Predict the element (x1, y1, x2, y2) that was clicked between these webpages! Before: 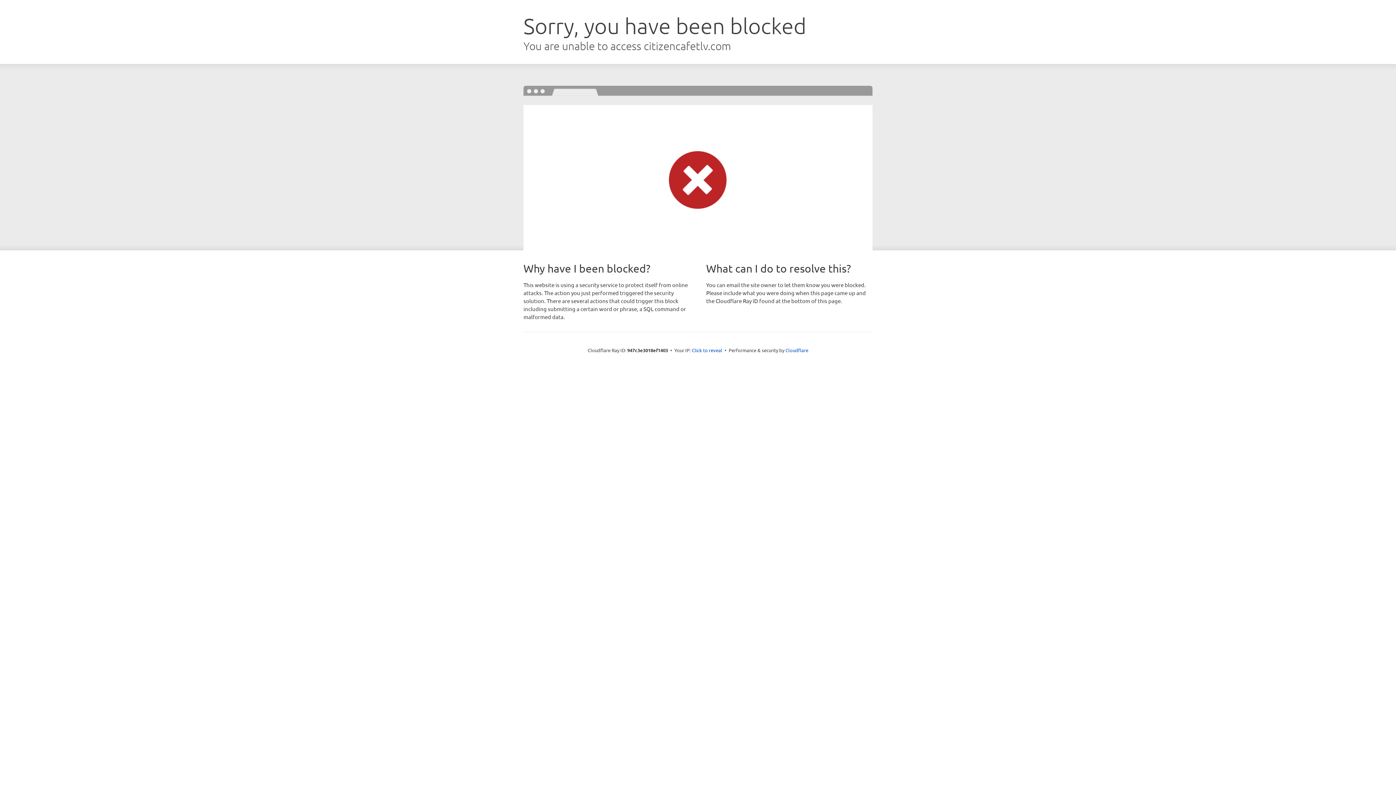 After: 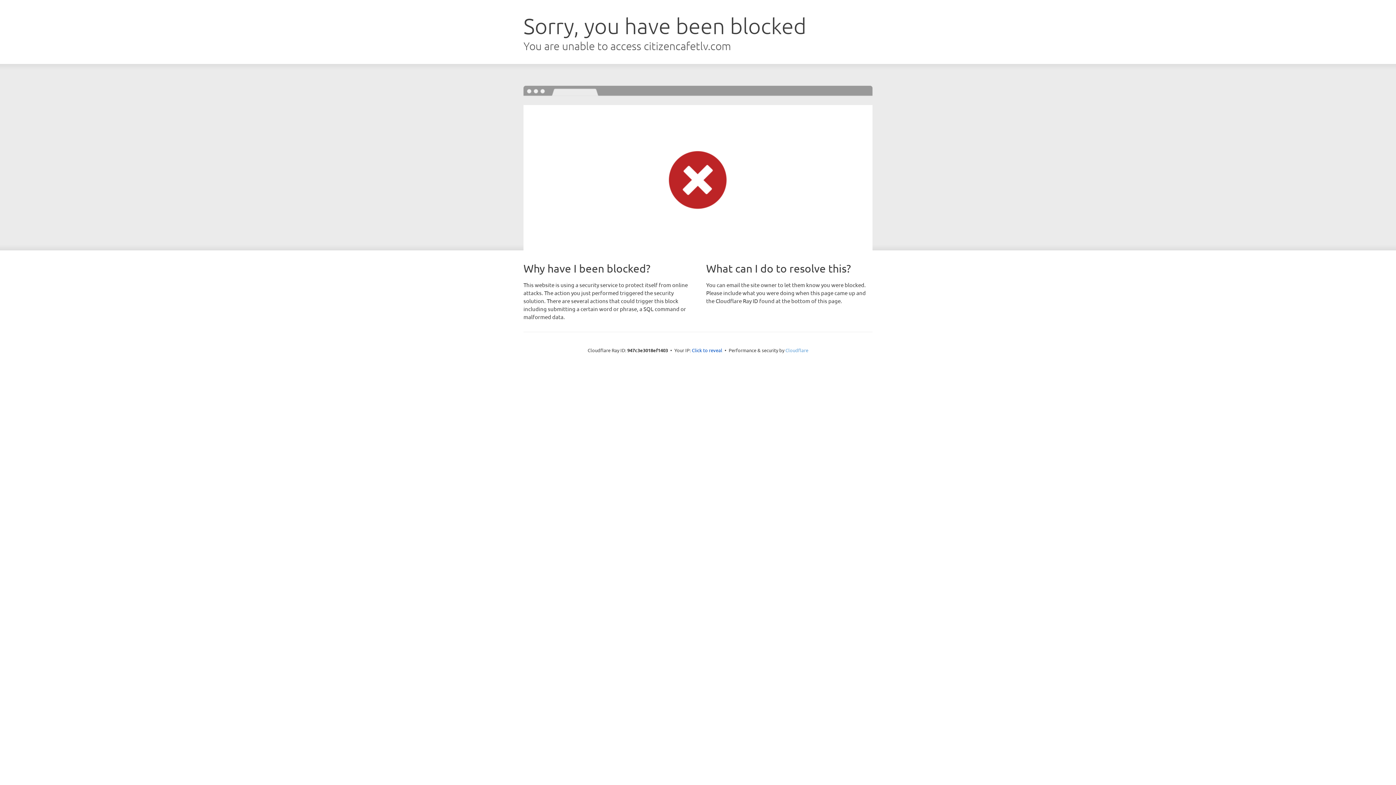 Action: bbox: (785, 347, 808, 353) label: Cloudflare